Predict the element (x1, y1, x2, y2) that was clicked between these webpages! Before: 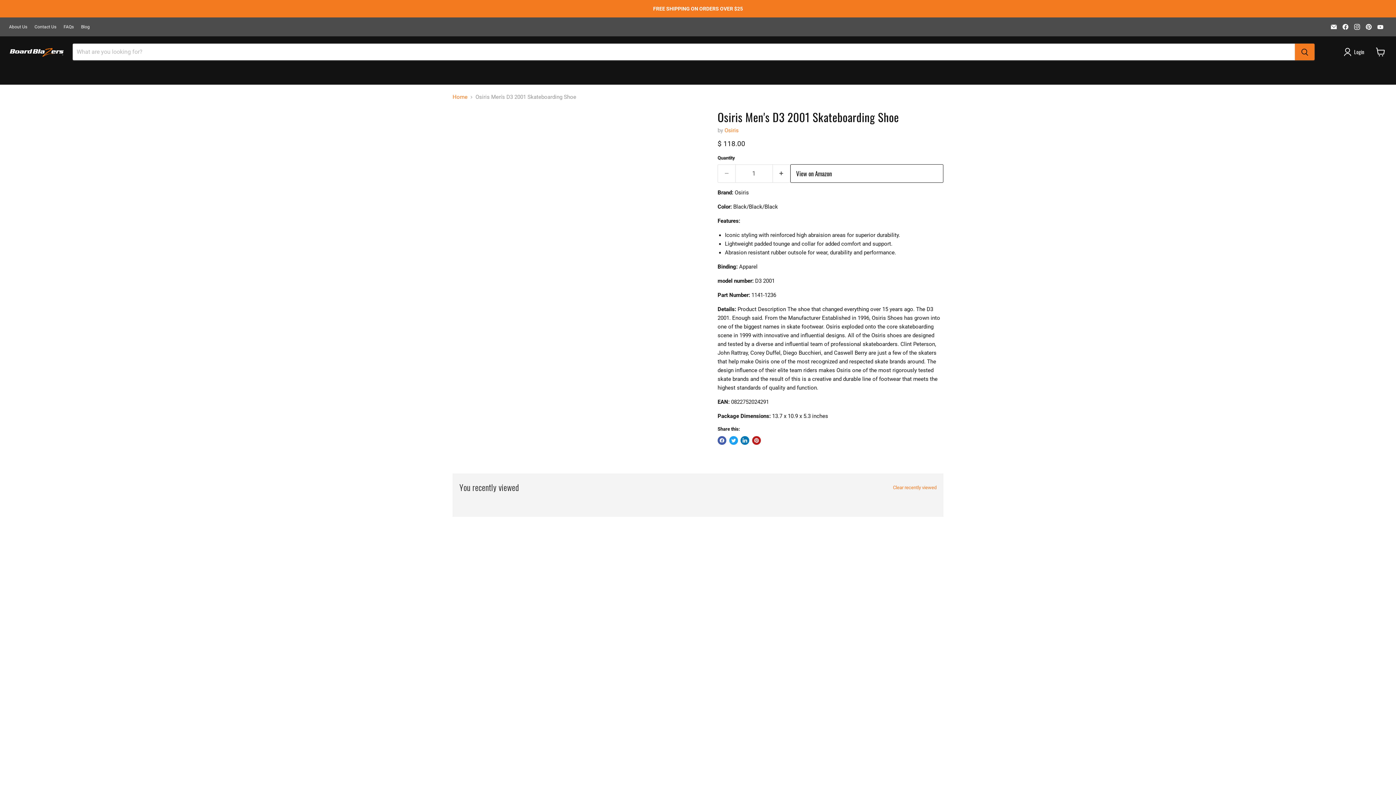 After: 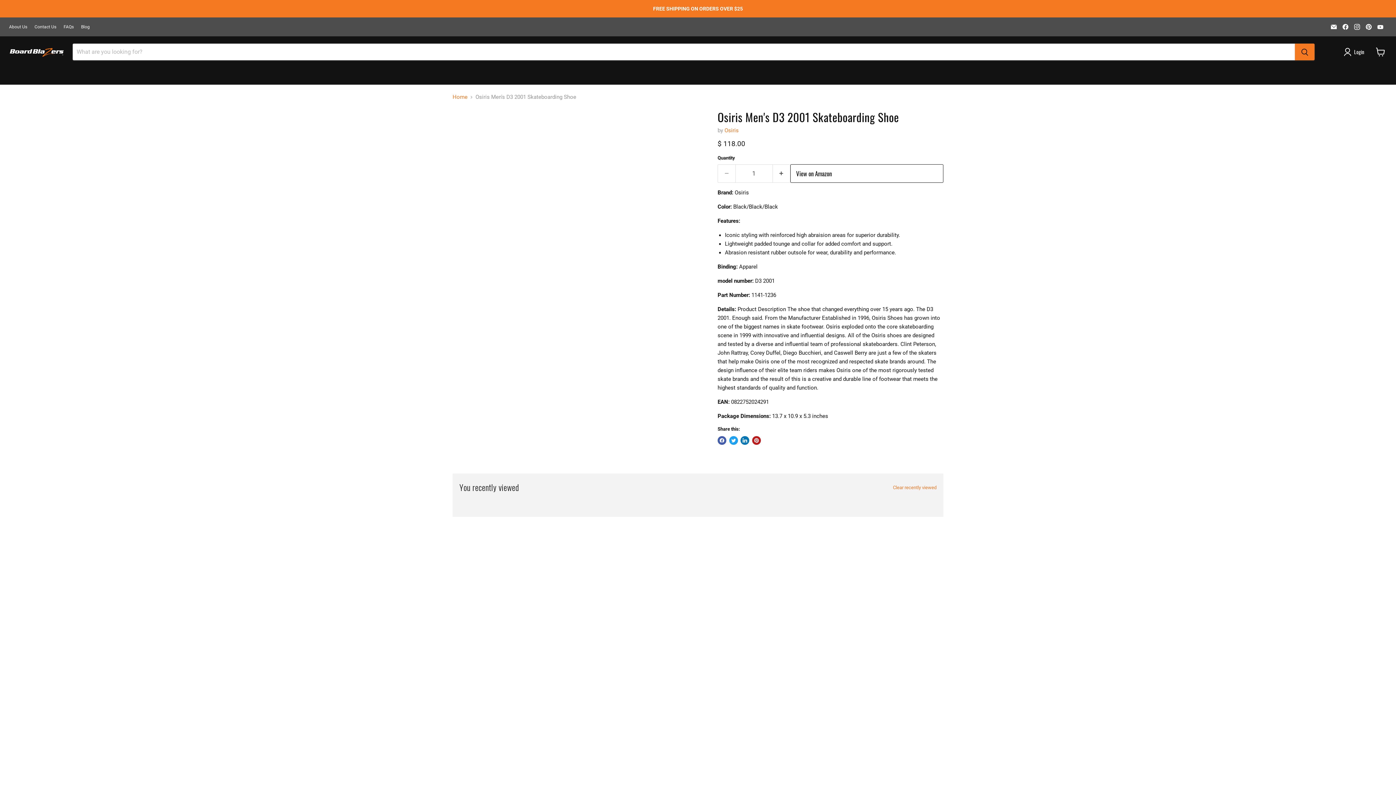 Action: label: Osiris Men's D3 2001 Skateboarding Shoe thumbnail bbox: (452, 147, 522, 175)